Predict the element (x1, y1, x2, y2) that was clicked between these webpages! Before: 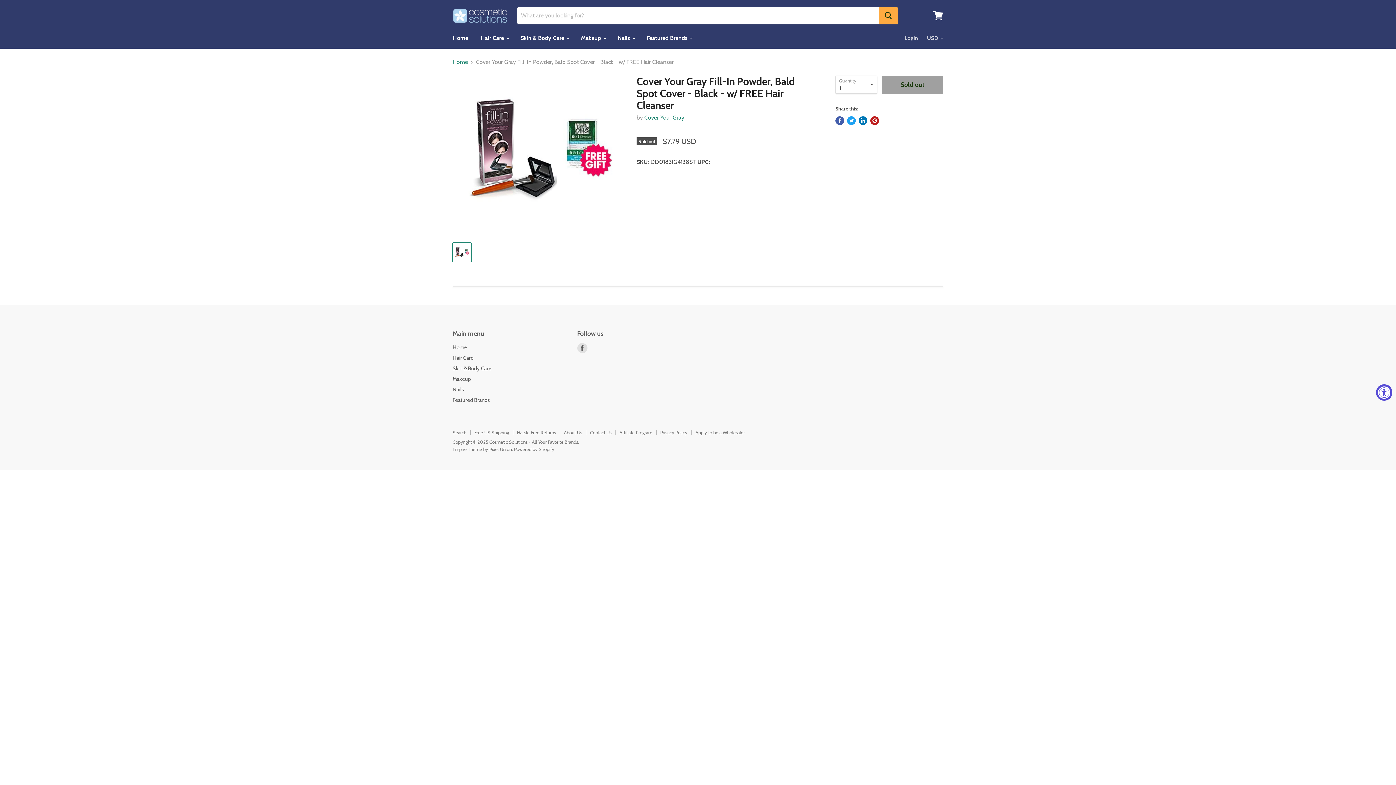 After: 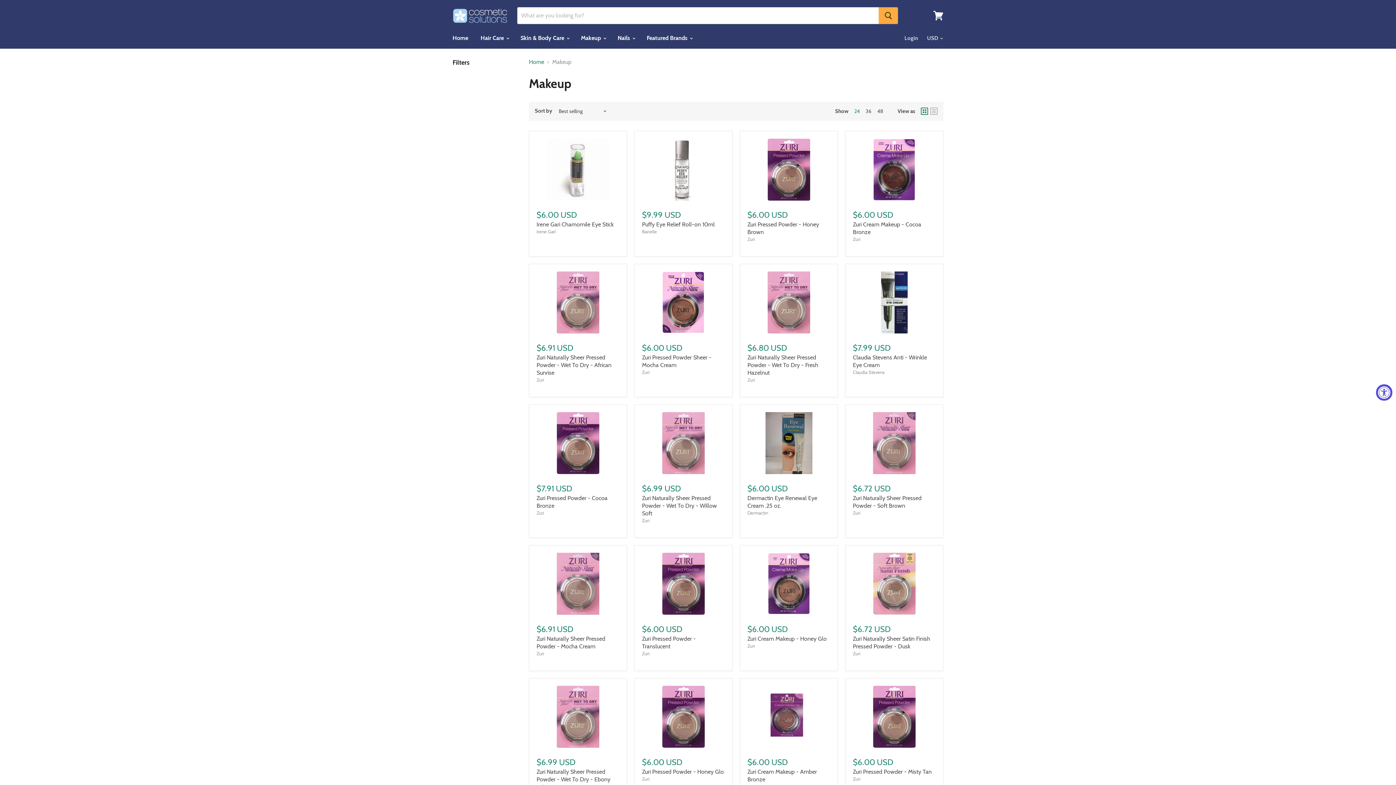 Action: bbox: (575, 30, 610, 45) label: Makeup 